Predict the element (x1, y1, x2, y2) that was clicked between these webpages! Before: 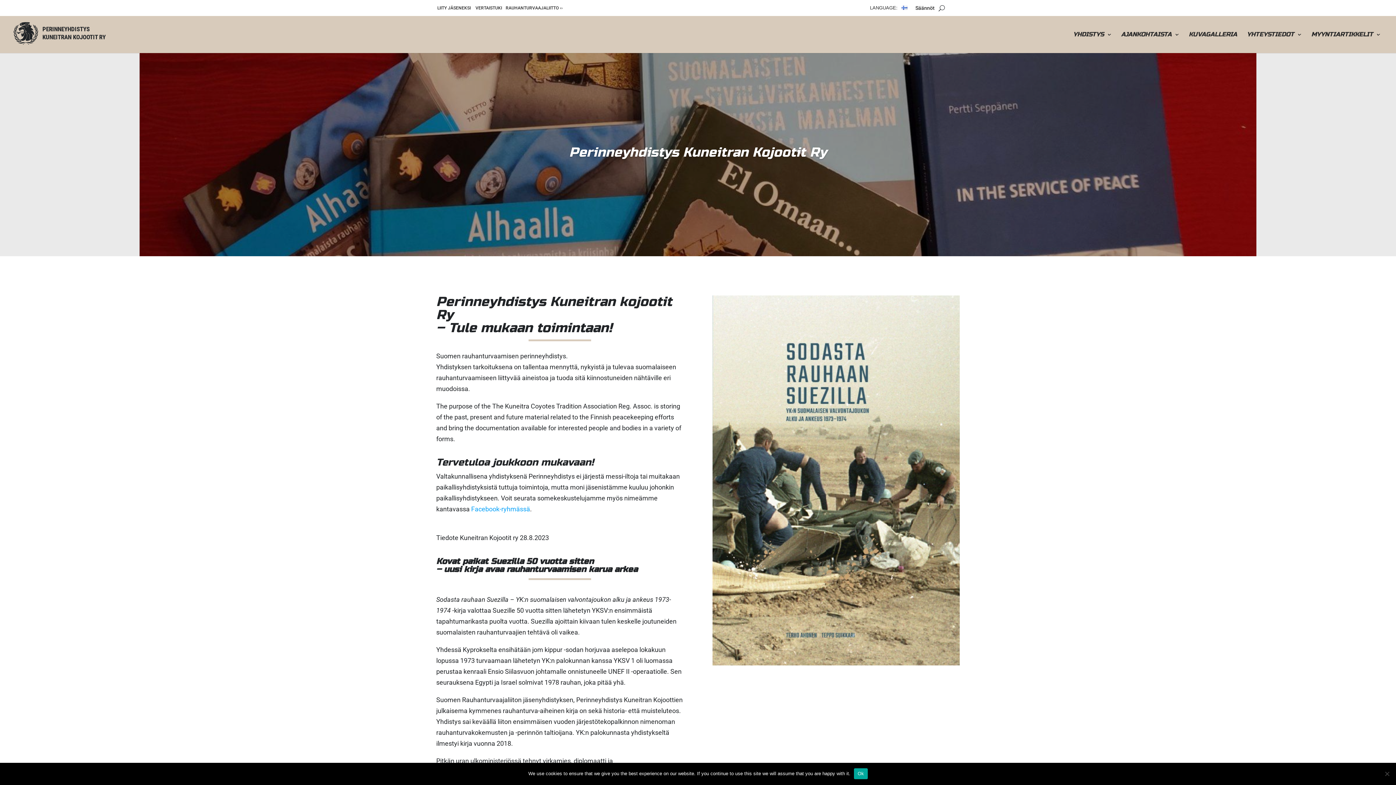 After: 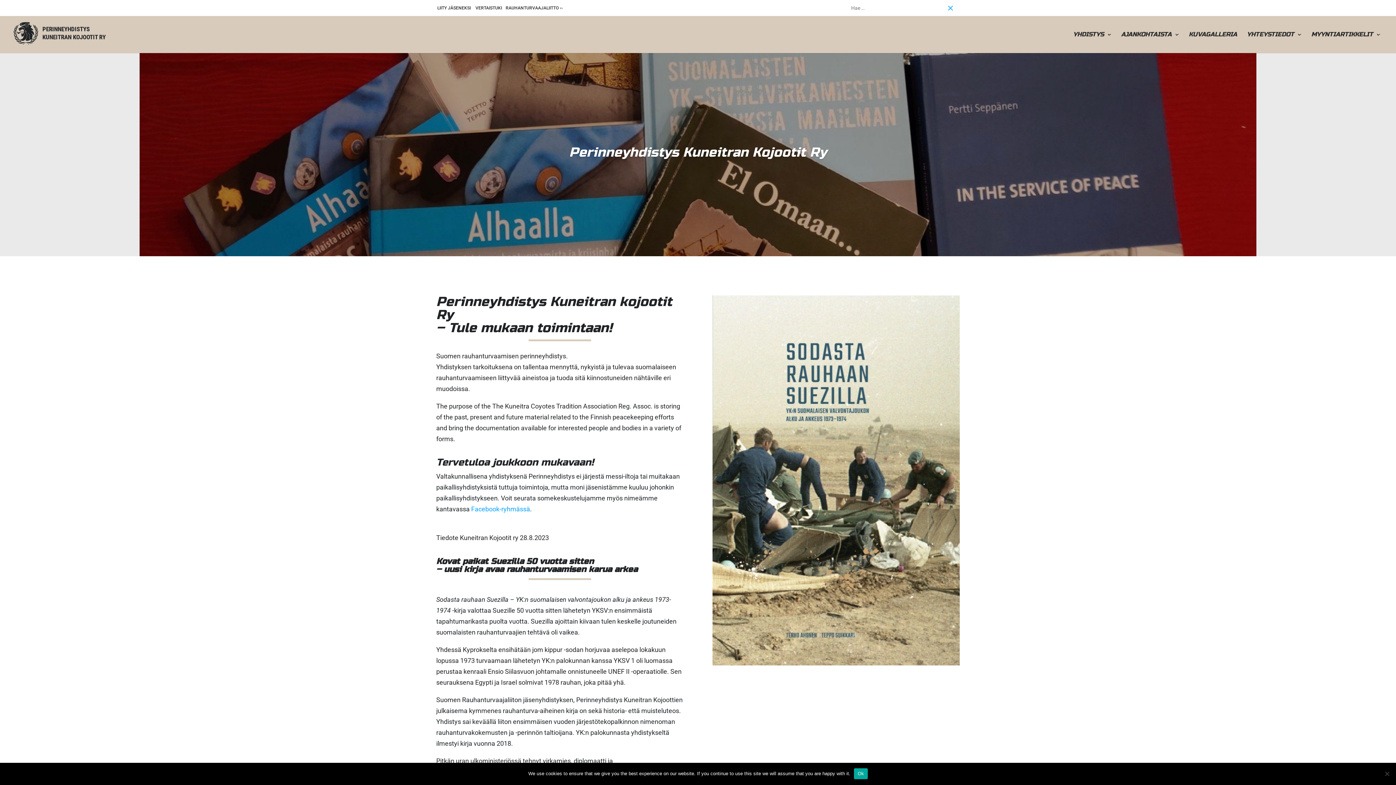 Action: bbox: (938, 2, 945, 13)